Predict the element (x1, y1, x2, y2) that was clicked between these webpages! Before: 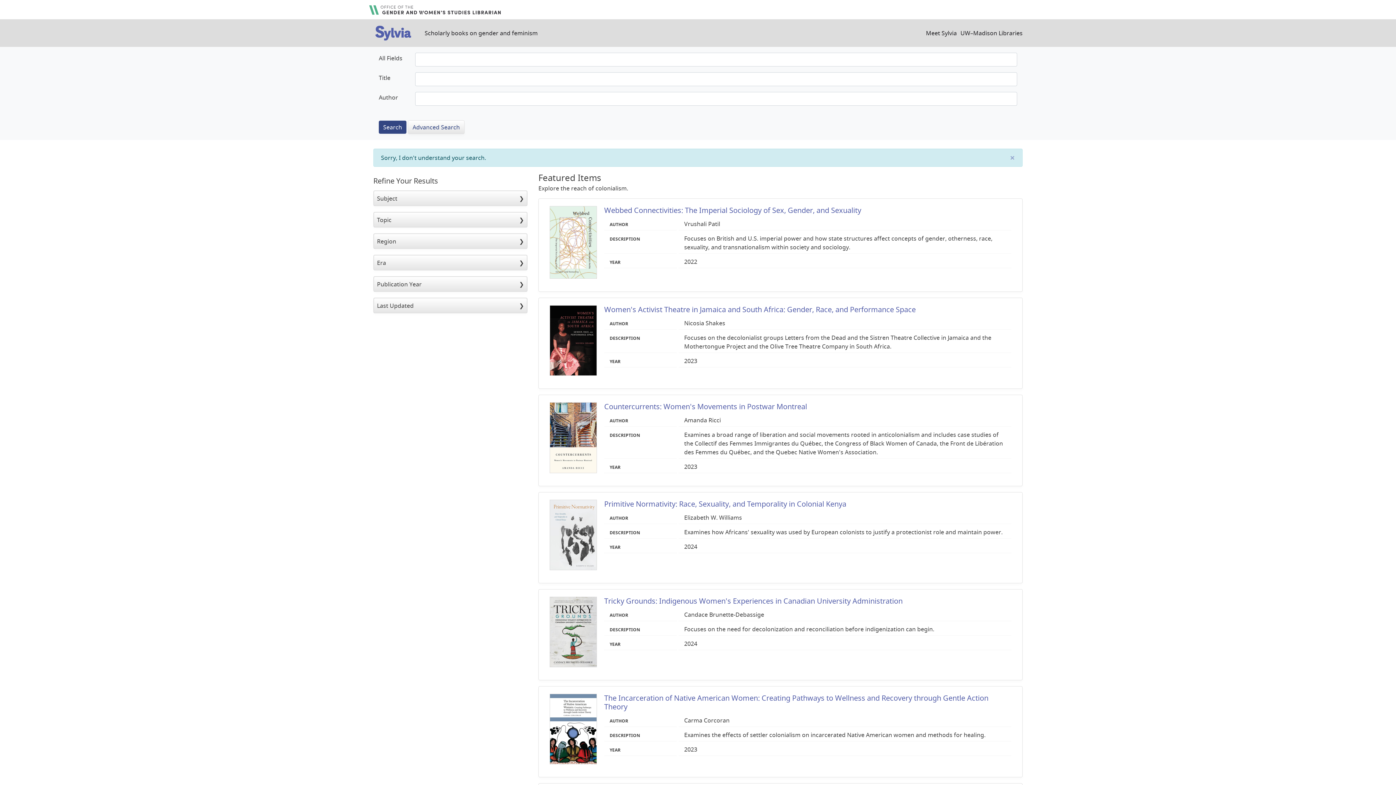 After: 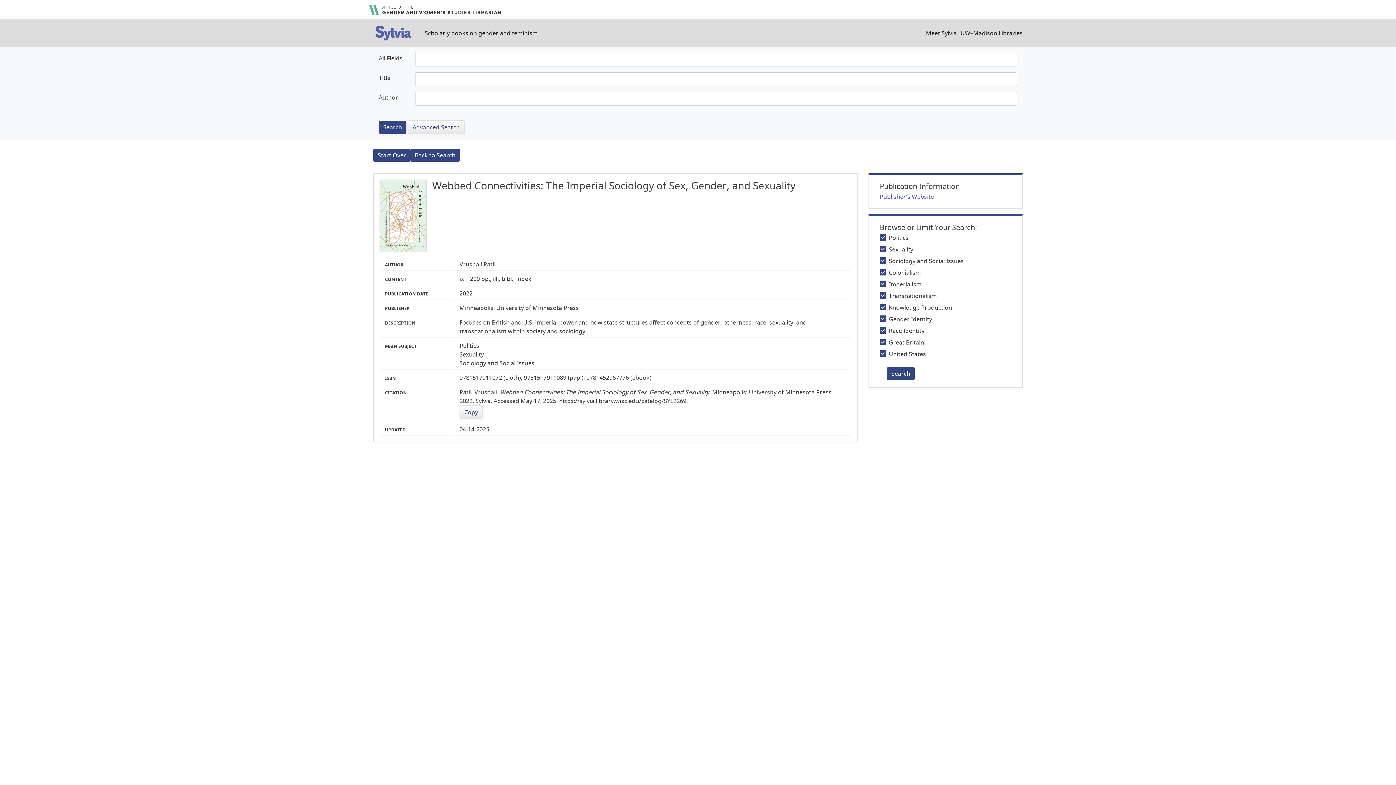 Action: label: Webbed Connectivities: The Imperial Sociology of Sex, Gender, and Sexuality bbox: (604, 205, 861, 215)